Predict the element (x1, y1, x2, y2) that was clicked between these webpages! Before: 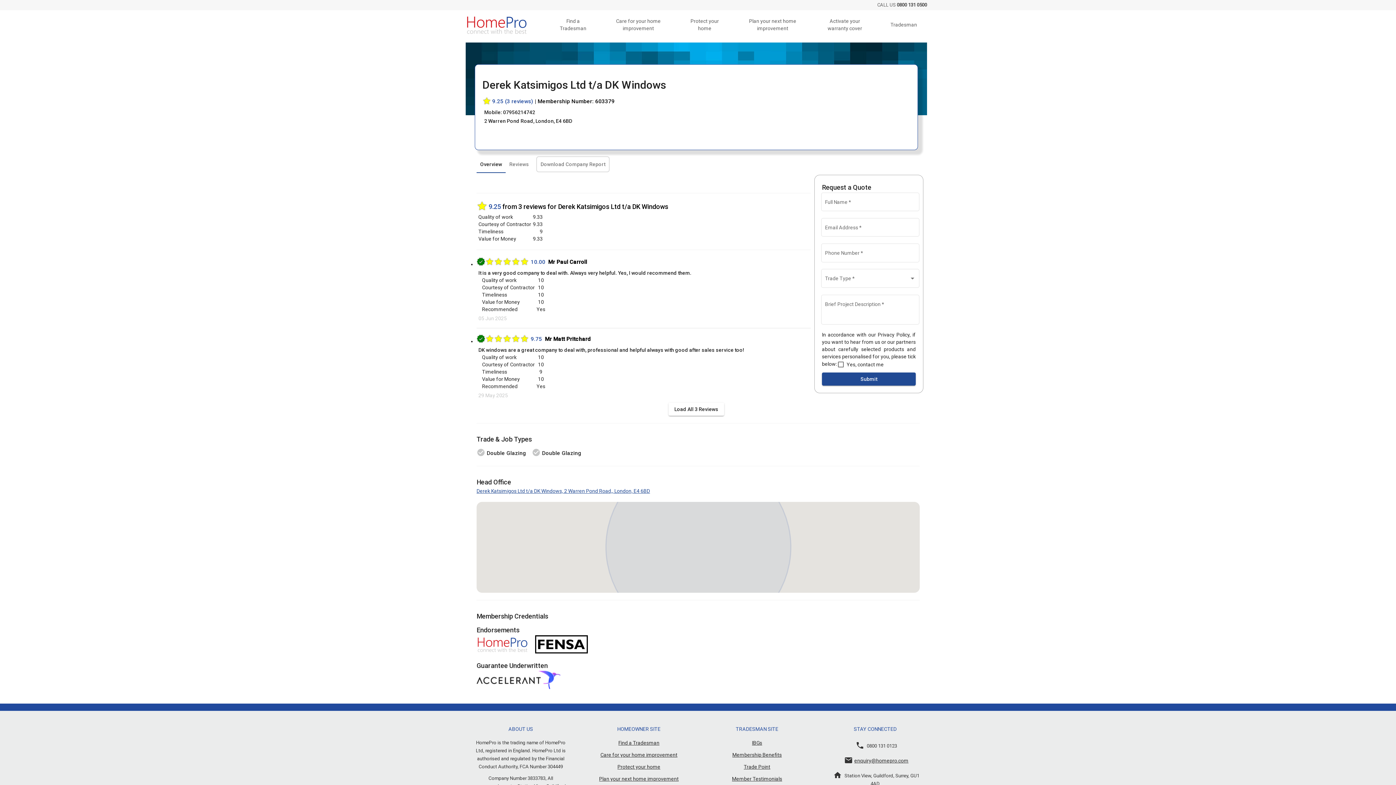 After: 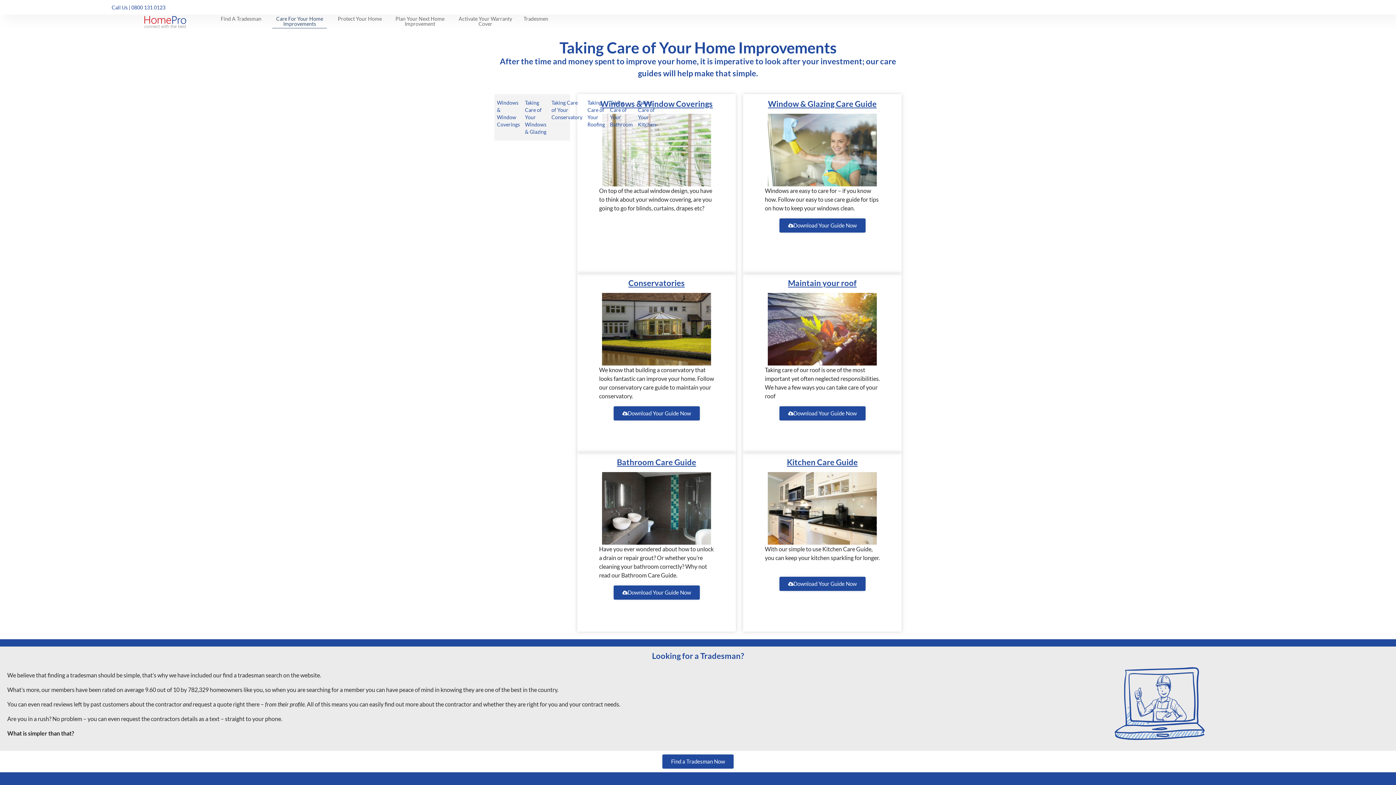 Action: bbox: (600, 489, 677, 494) label: Care for your home improvement